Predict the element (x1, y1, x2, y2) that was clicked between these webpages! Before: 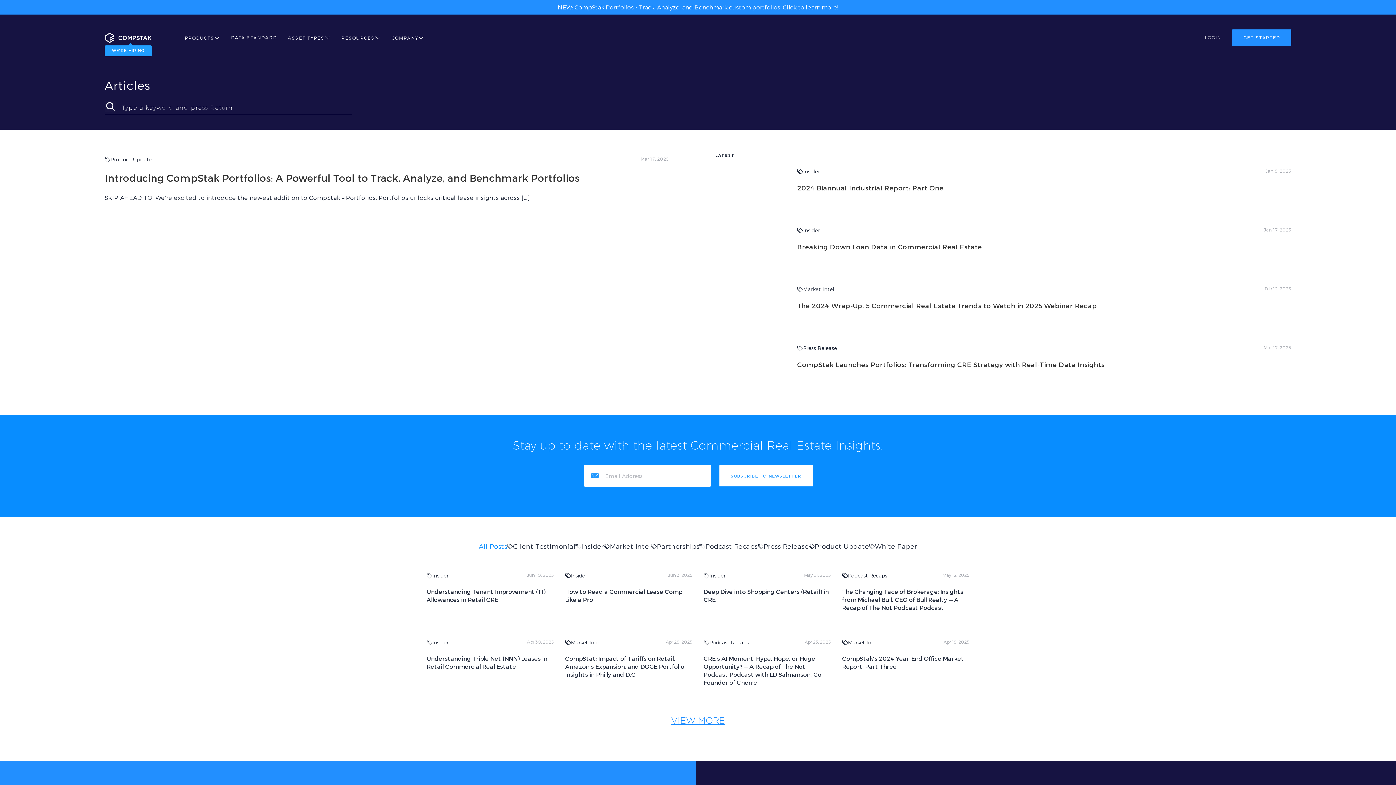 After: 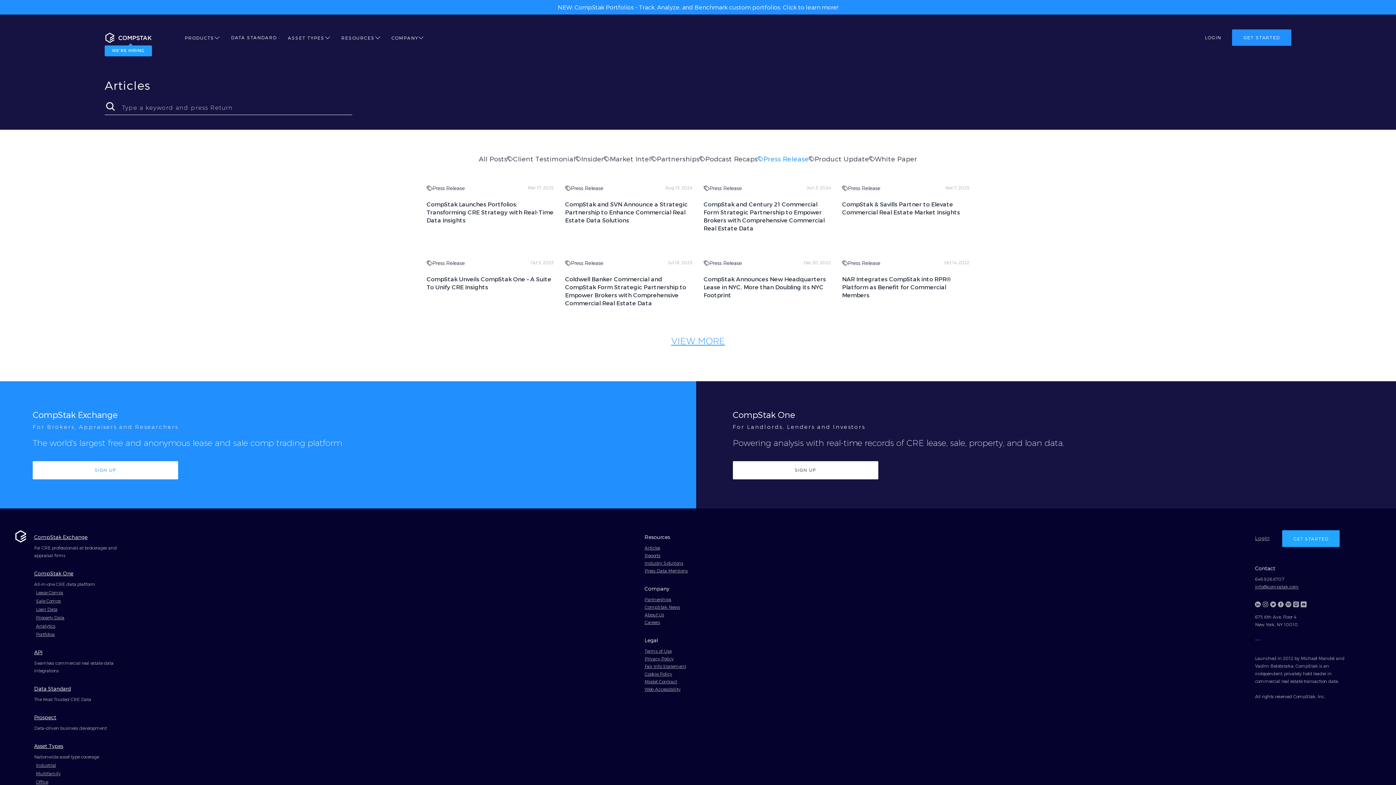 Action: label: Press Release bbox: (797, 344, 837, 351)